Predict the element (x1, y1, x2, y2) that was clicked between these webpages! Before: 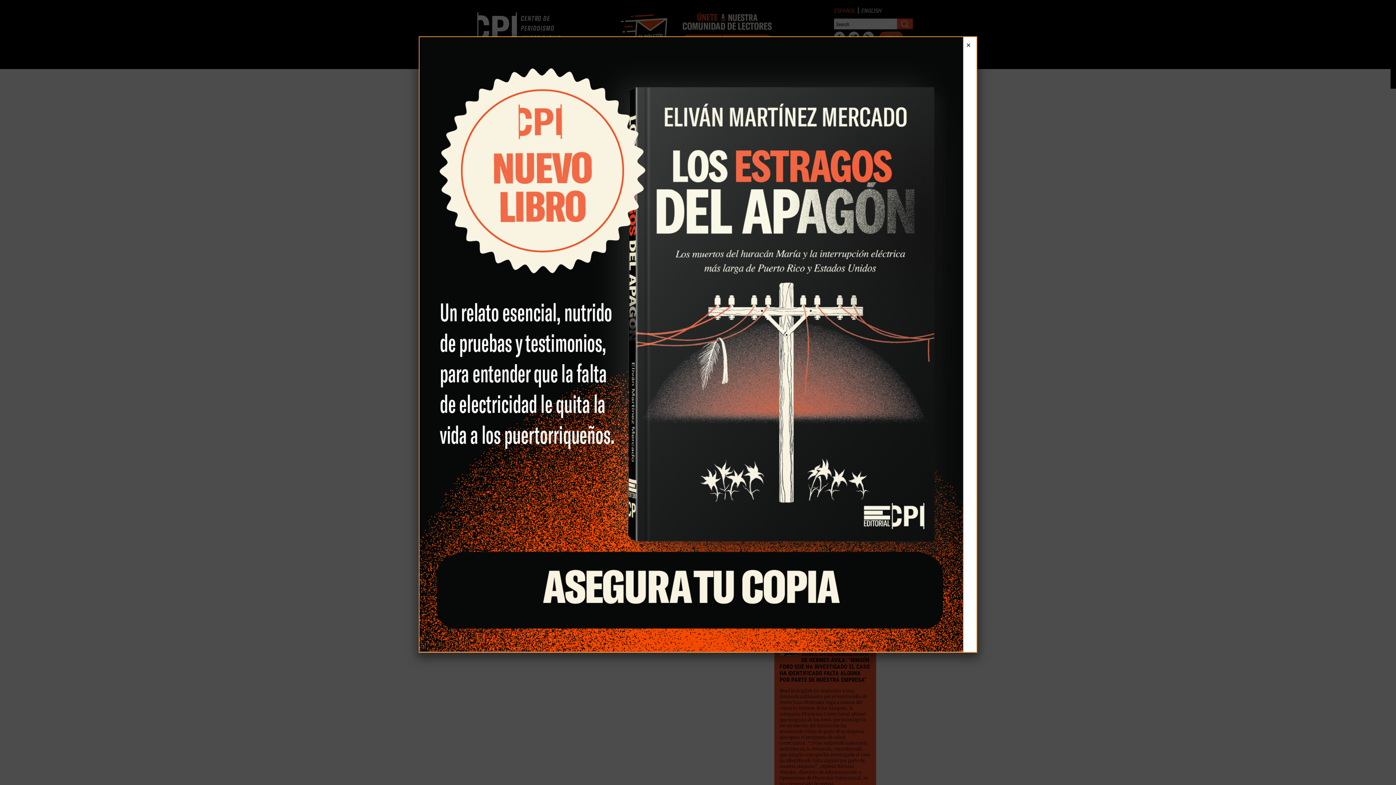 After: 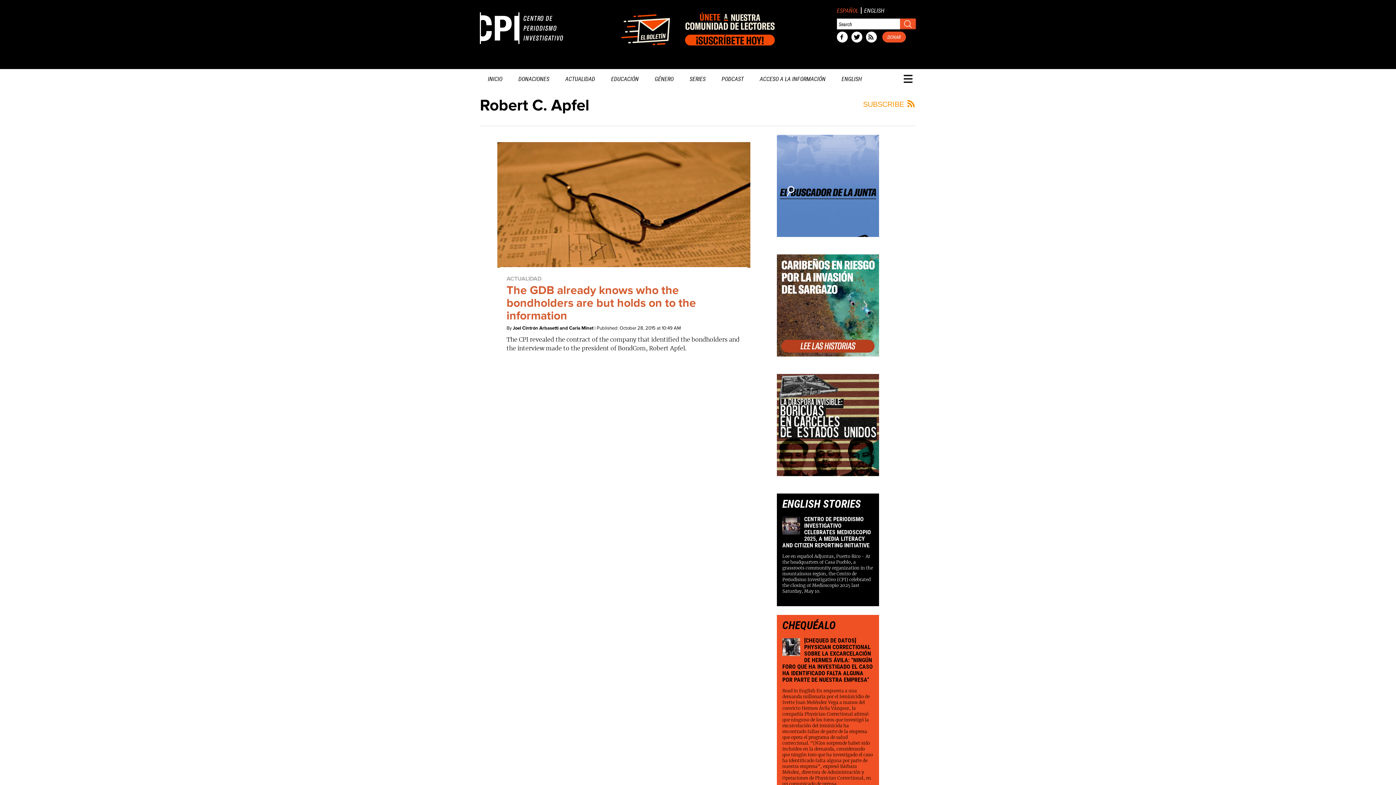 Action: label: Close bbox: (963, 40, 973, 50)